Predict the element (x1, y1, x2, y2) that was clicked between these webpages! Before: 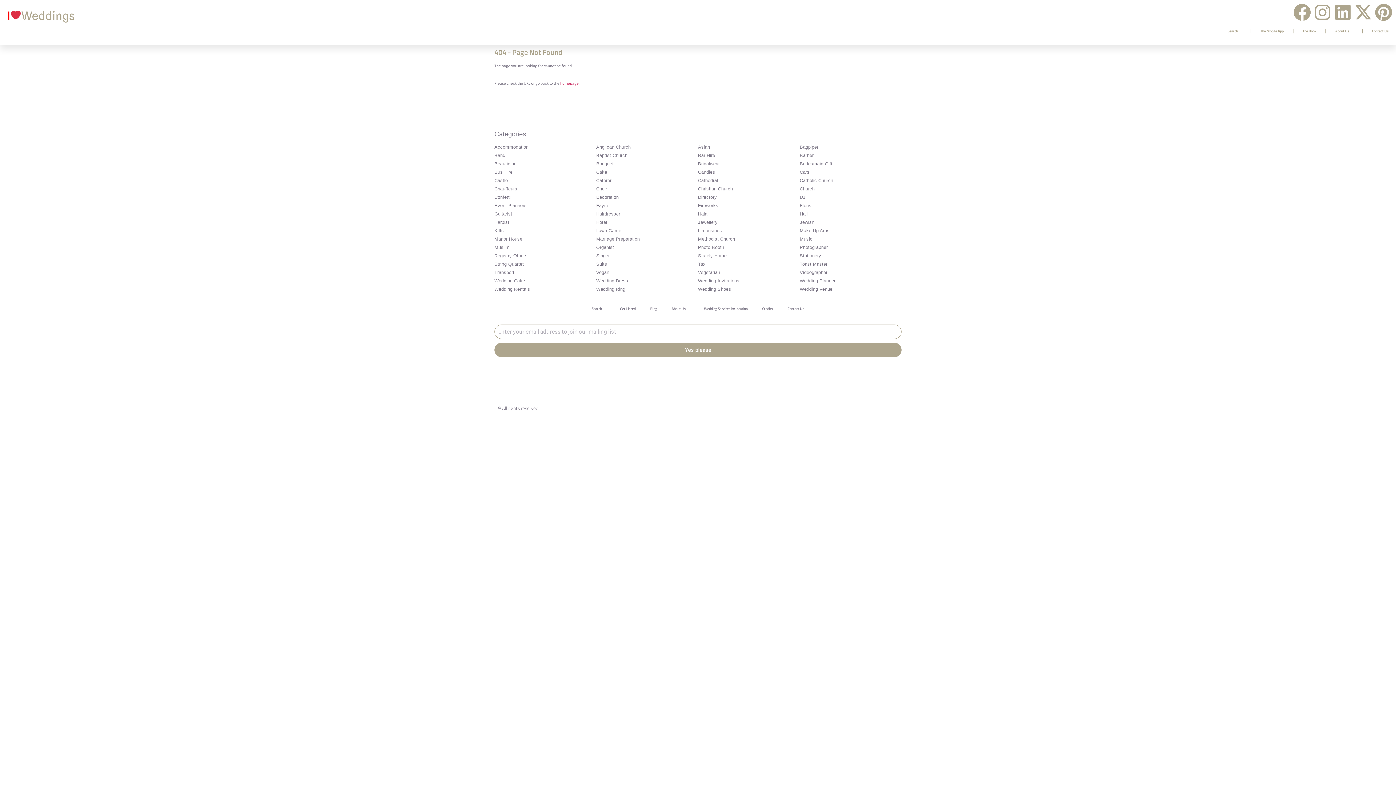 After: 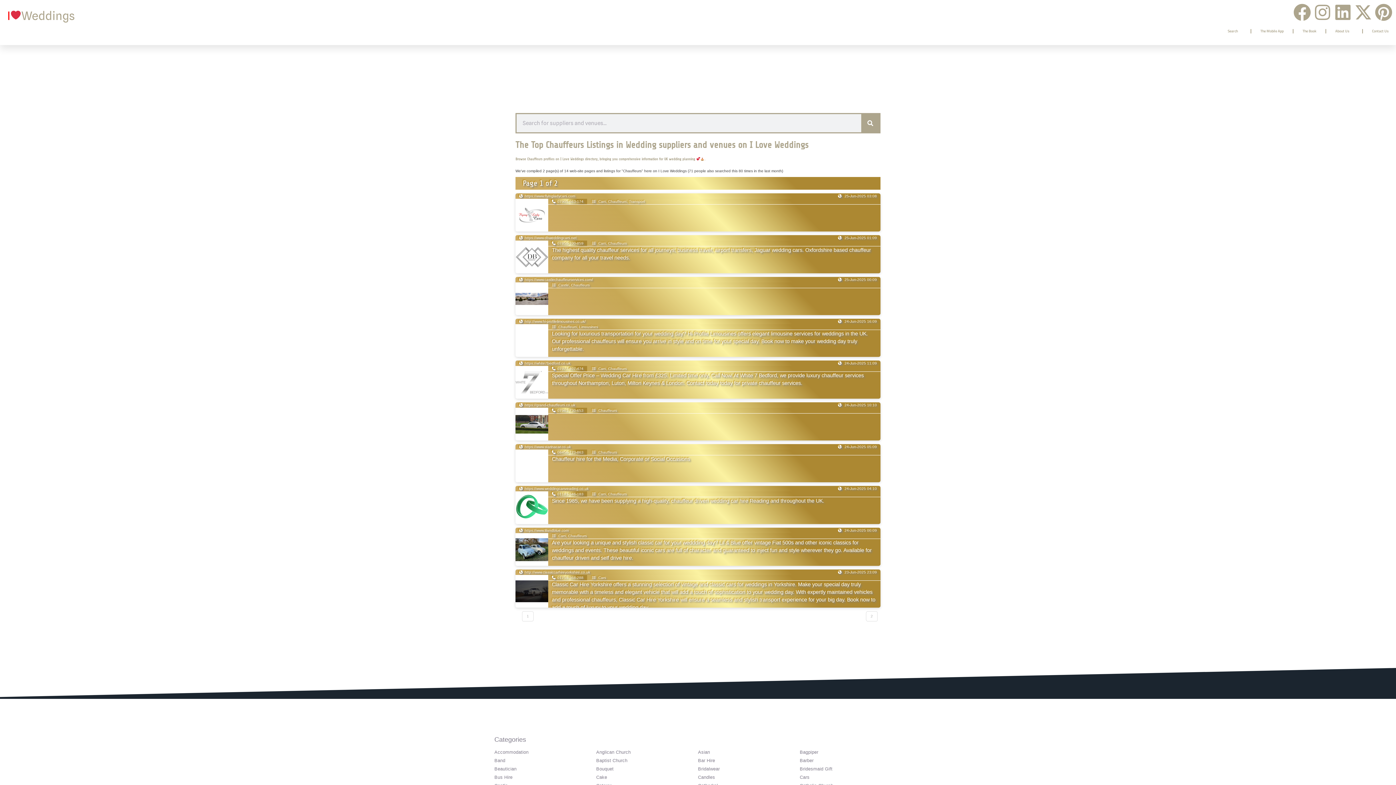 Action: bbox: (494, 186, 517, 191) label: Chauffeurs